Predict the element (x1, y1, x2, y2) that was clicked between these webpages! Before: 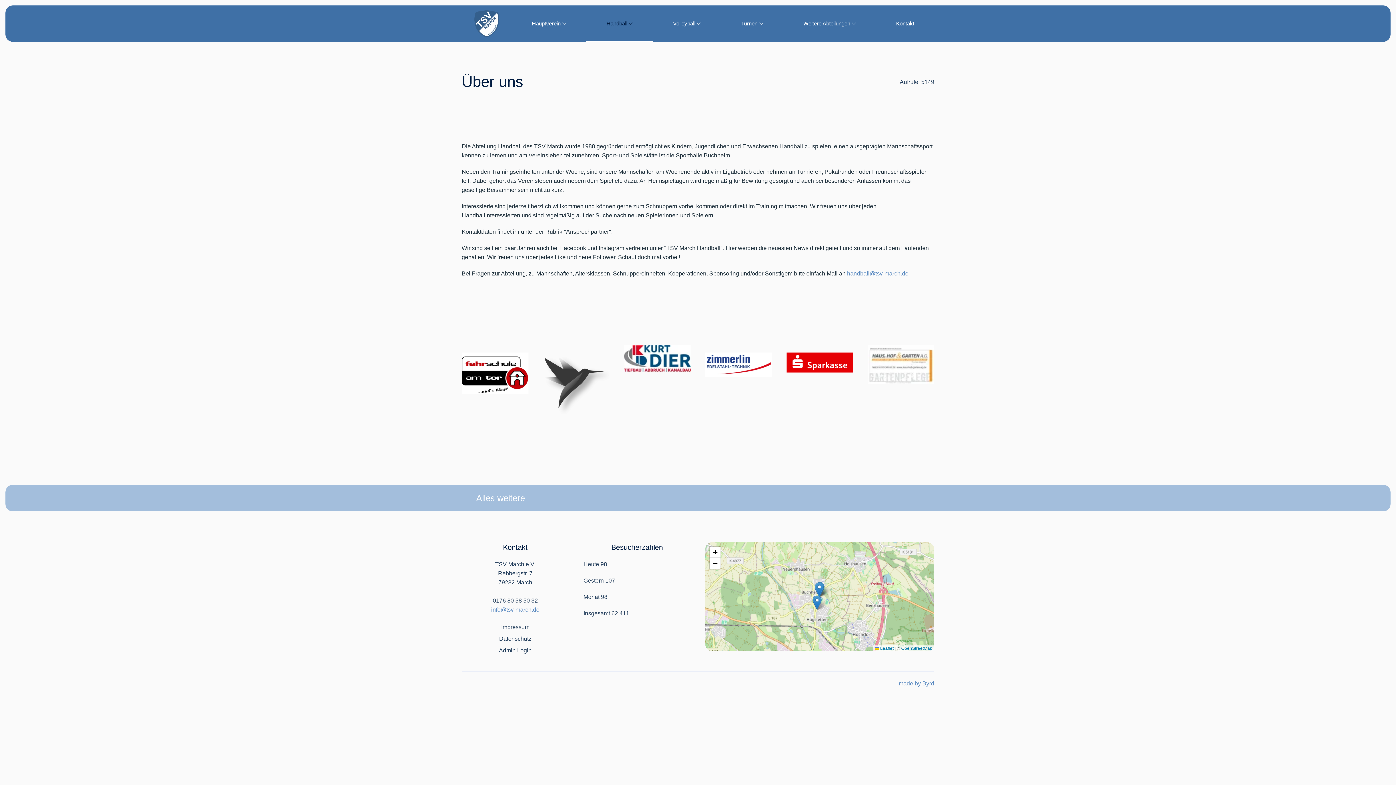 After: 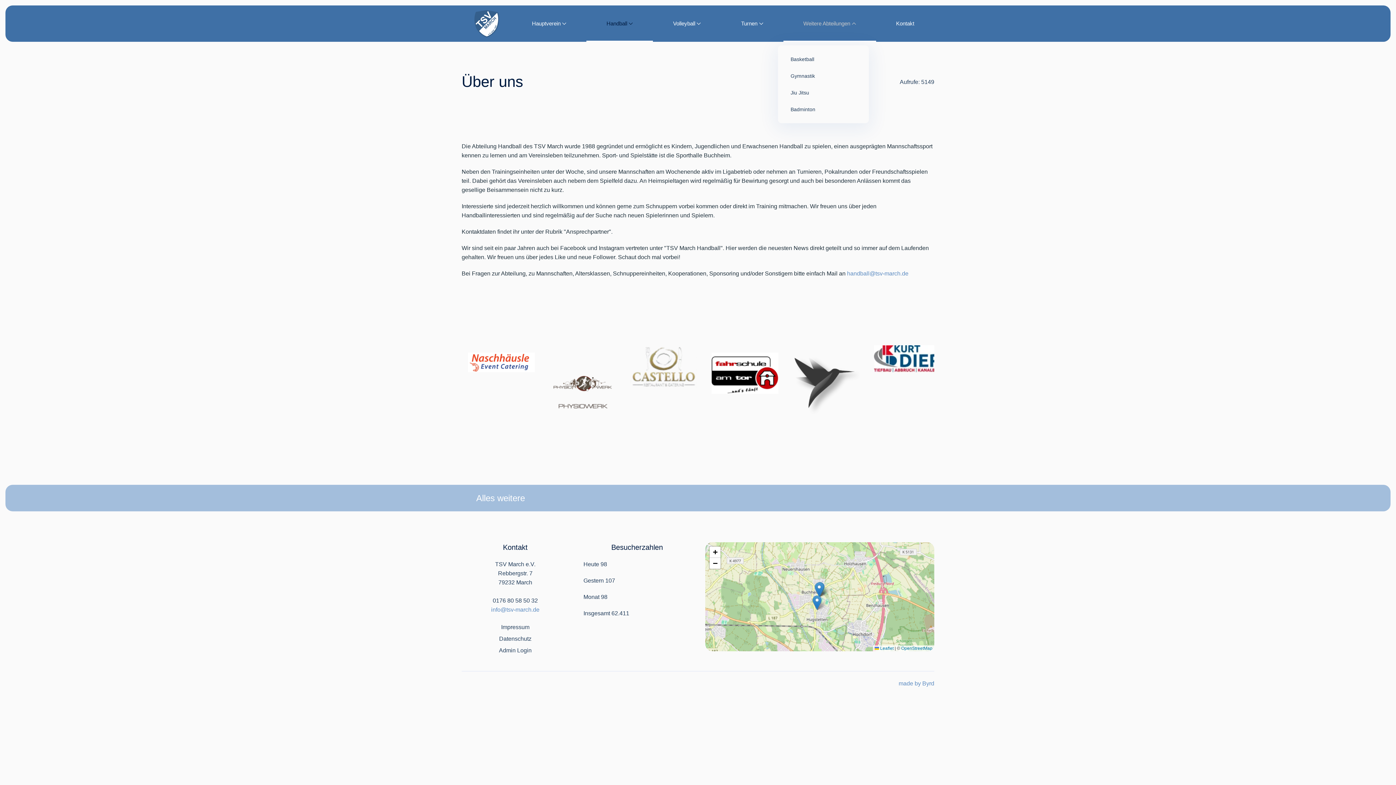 Action: bbox: (783, 5, 876, 41) label: Weitere Abteilungen